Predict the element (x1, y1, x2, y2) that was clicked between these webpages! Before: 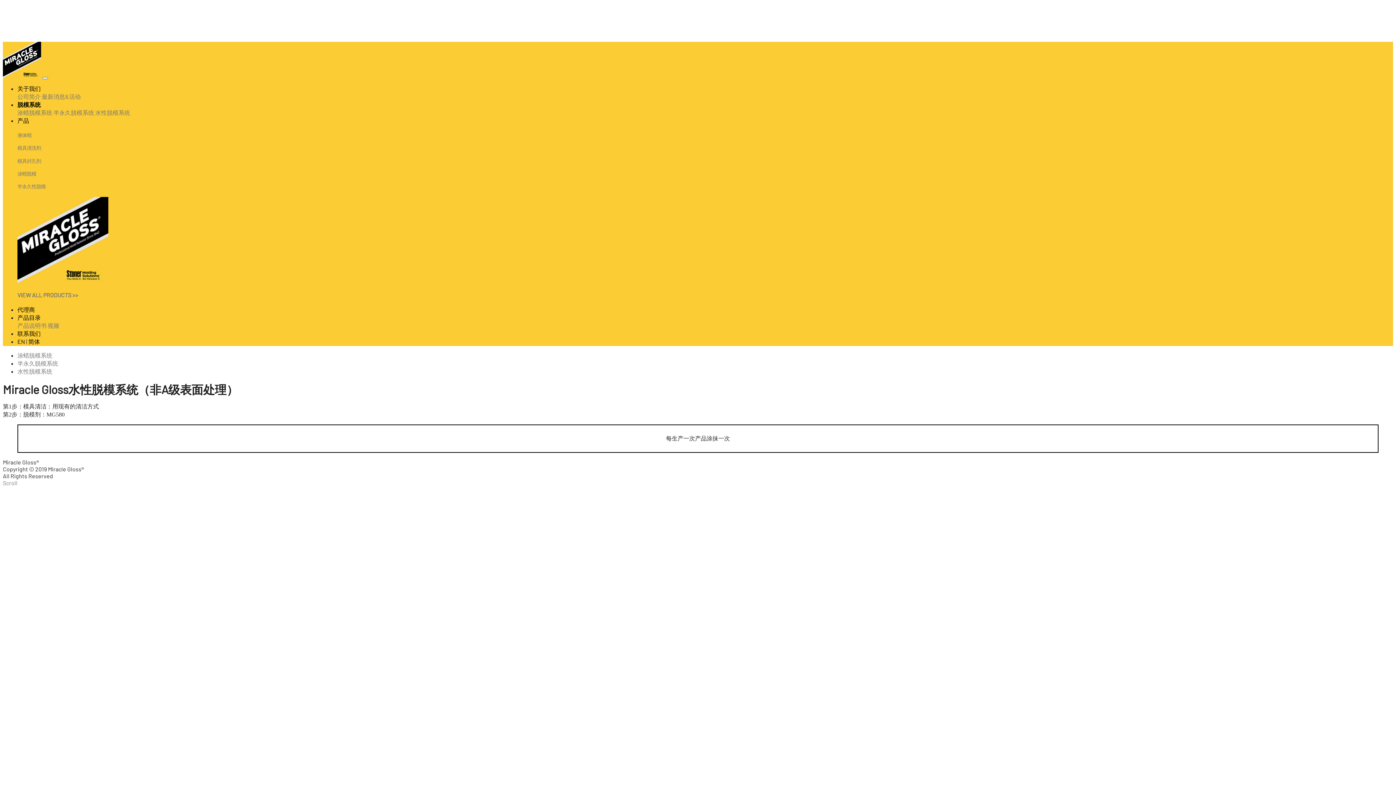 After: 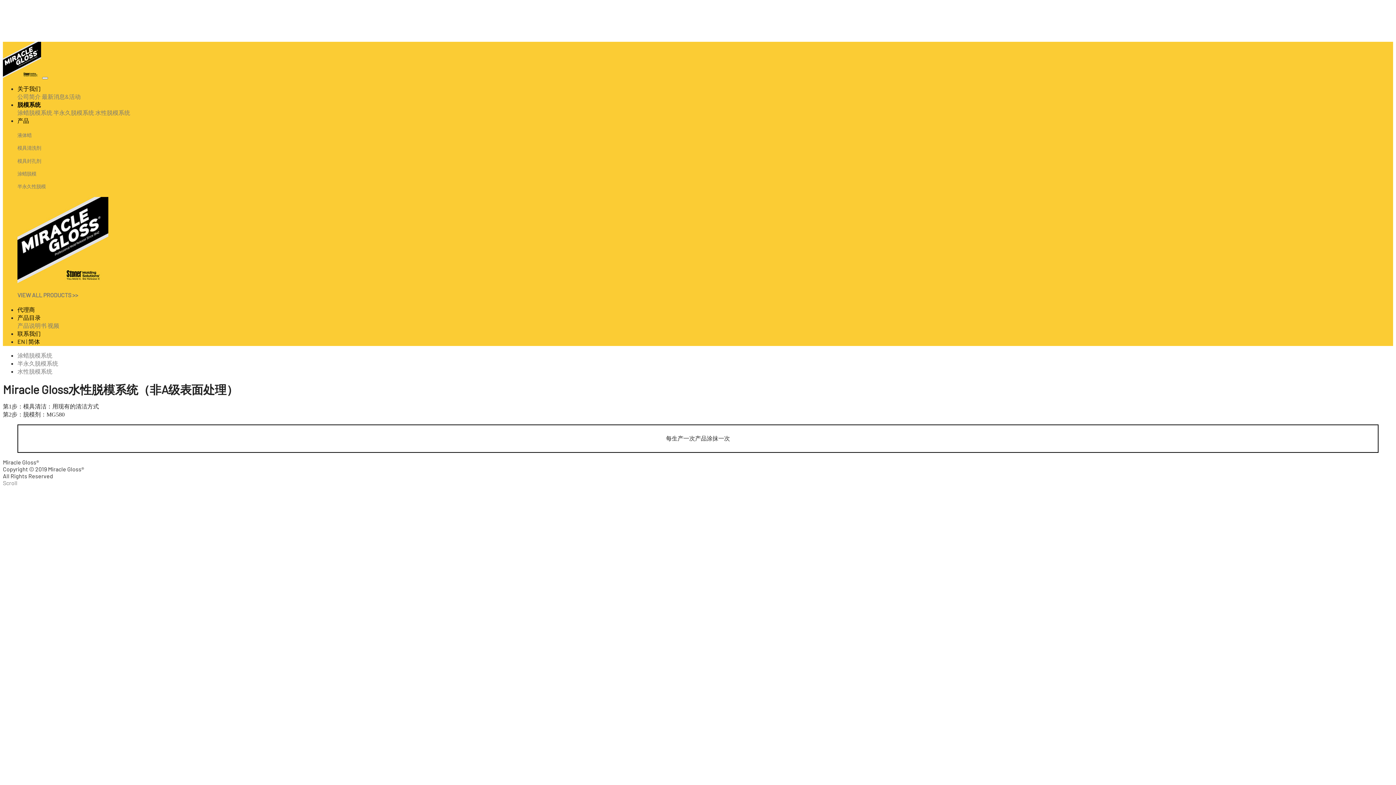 Action: bbox: (17, 314, 40, 320) label: 产品目录